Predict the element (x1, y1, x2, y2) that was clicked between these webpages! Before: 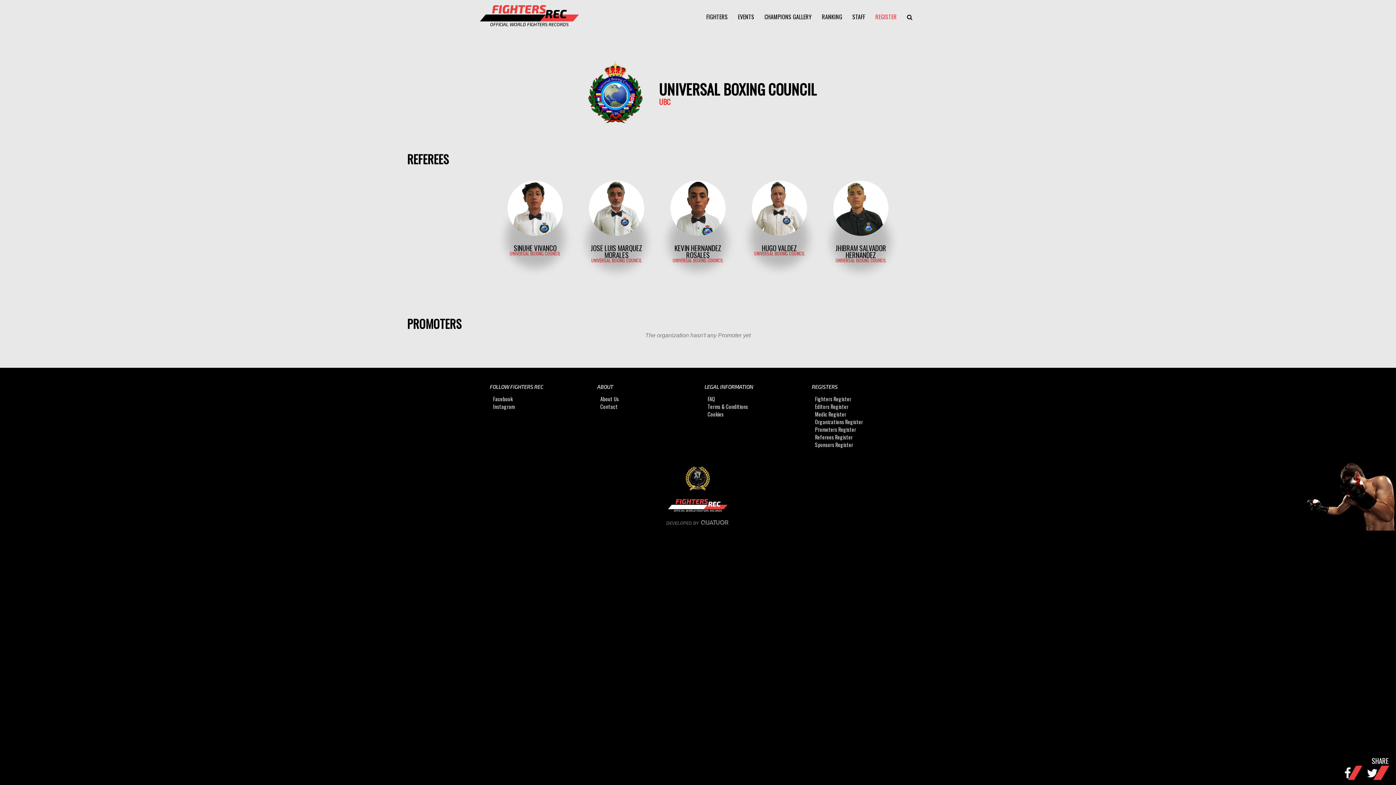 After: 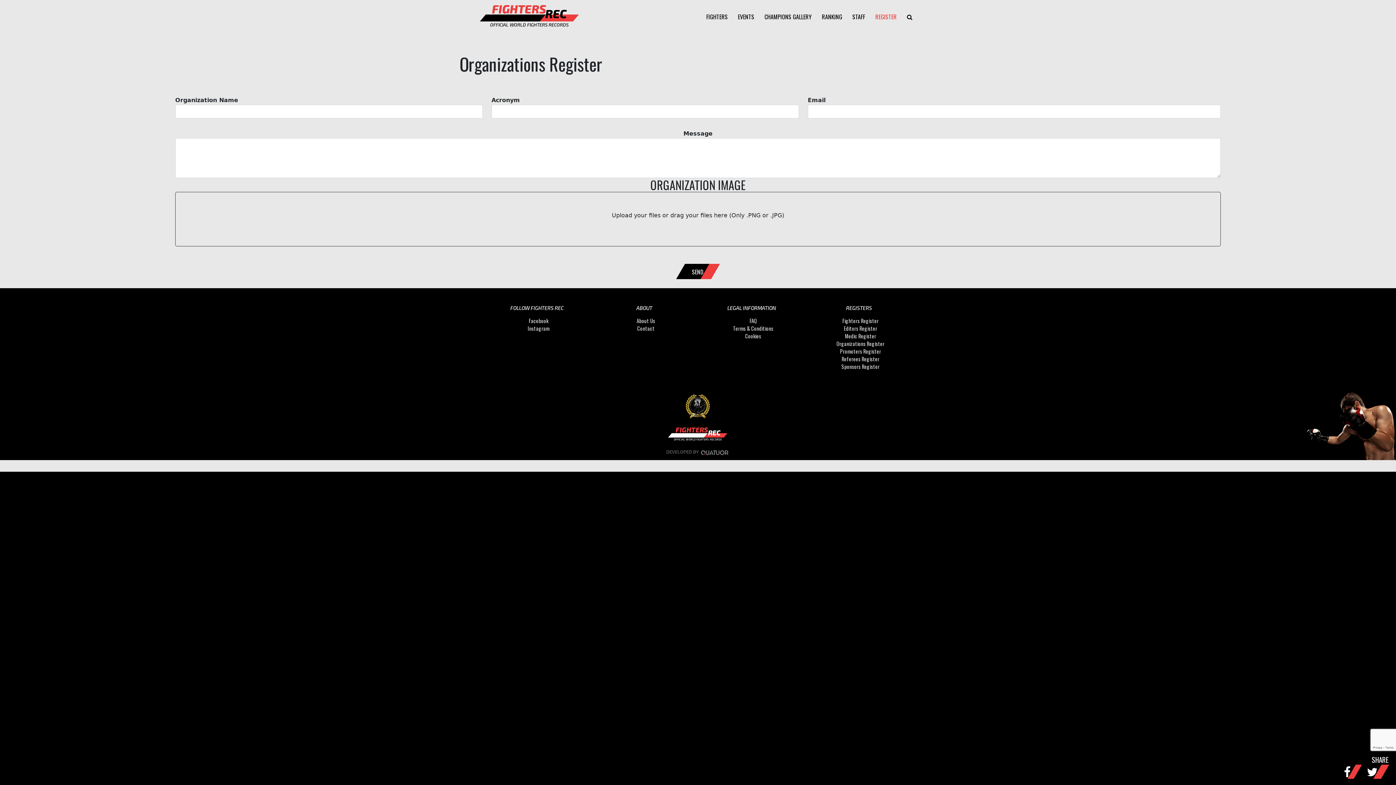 Action: bbox: (815, 418, 863, 425) label: Organizations Register